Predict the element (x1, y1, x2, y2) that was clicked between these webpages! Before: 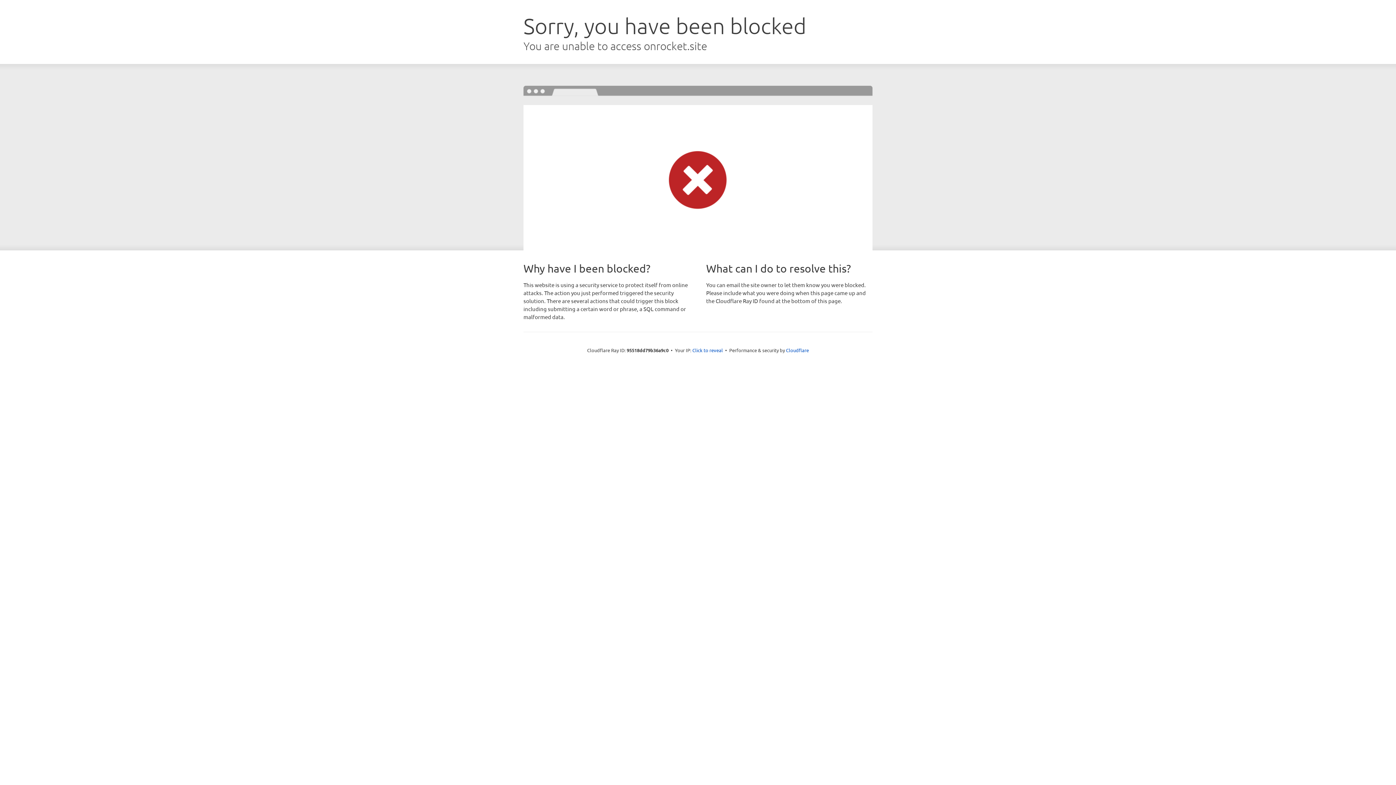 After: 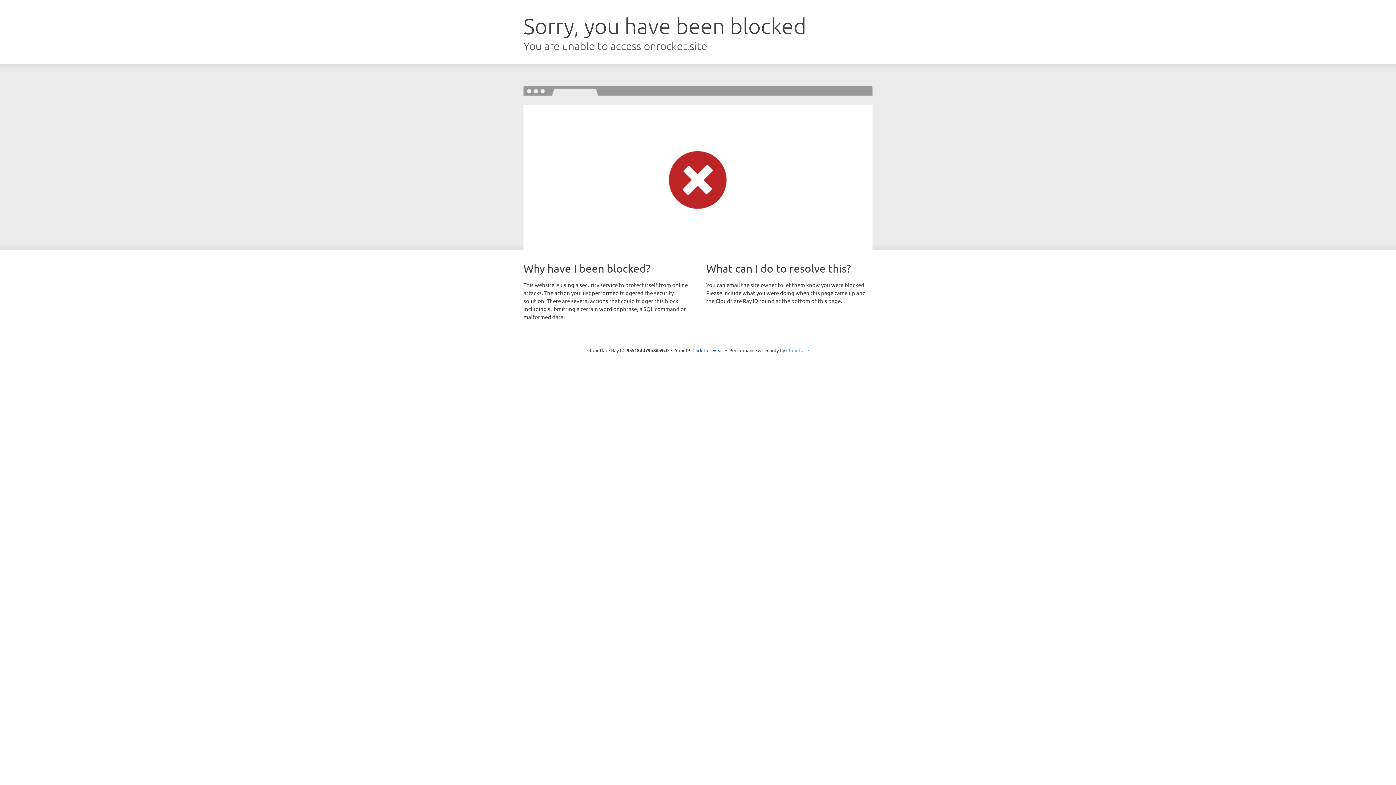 Action: bbox: (786, 347, 809, 353) label: Cloudflare